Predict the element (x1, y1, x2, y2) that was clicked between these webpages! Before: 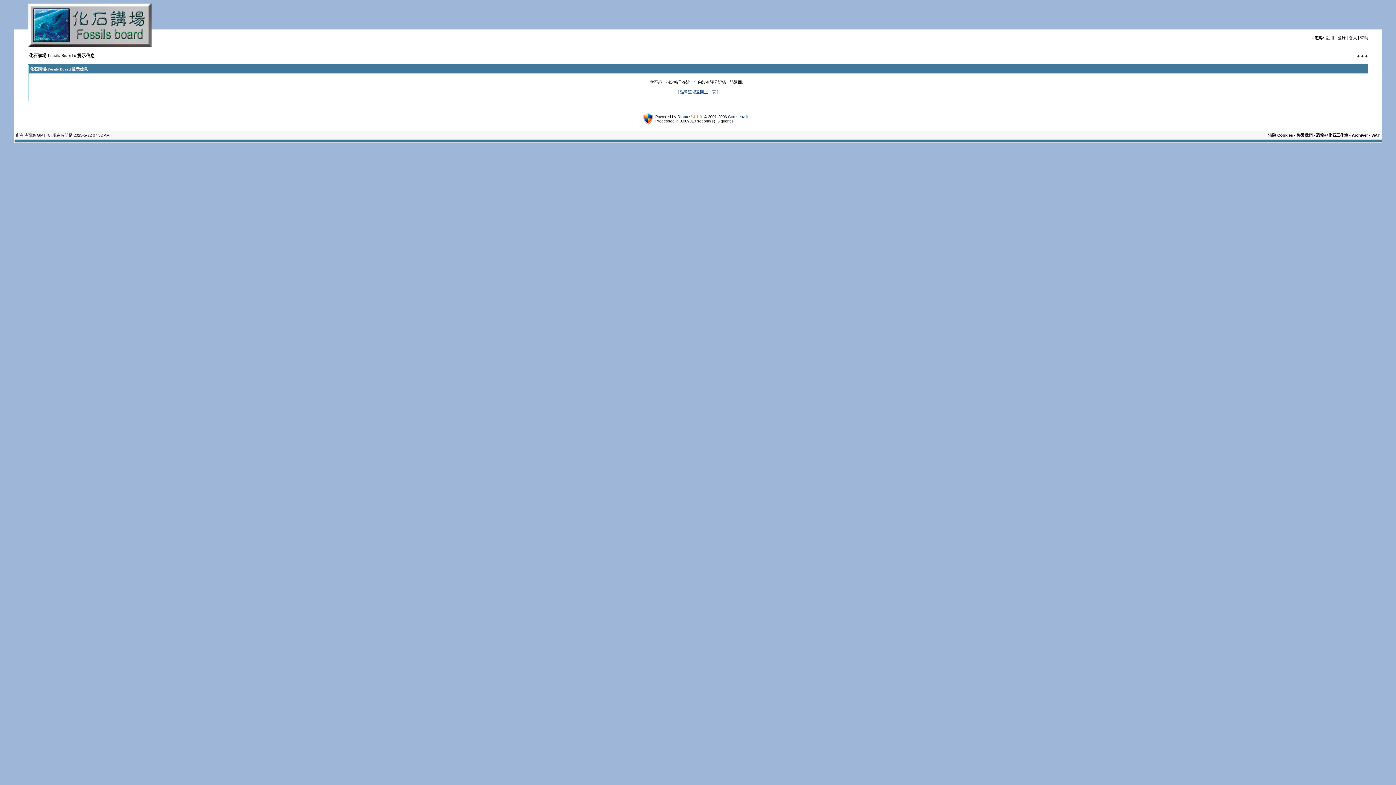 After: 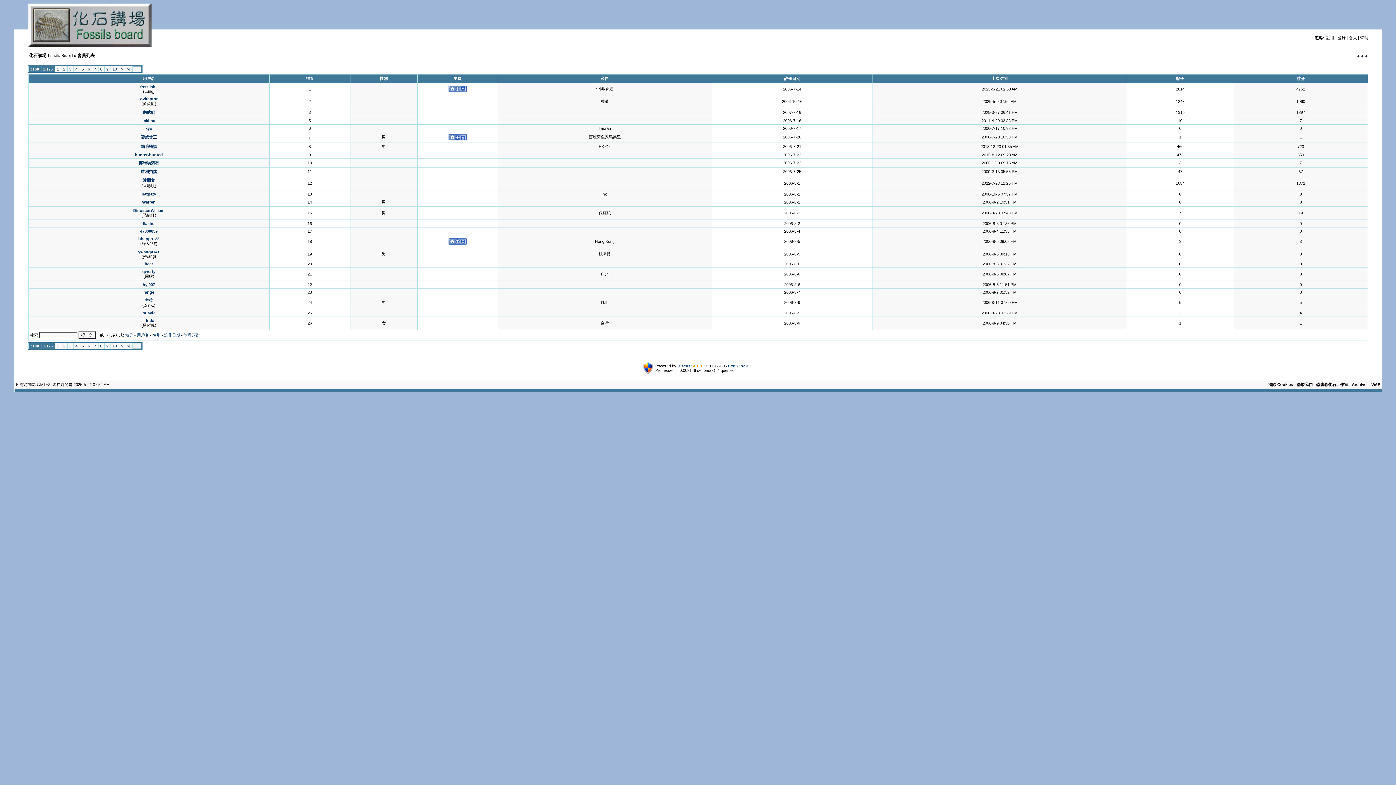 Action: label: 會員 bbox: (1349, 35, 1357, 40)